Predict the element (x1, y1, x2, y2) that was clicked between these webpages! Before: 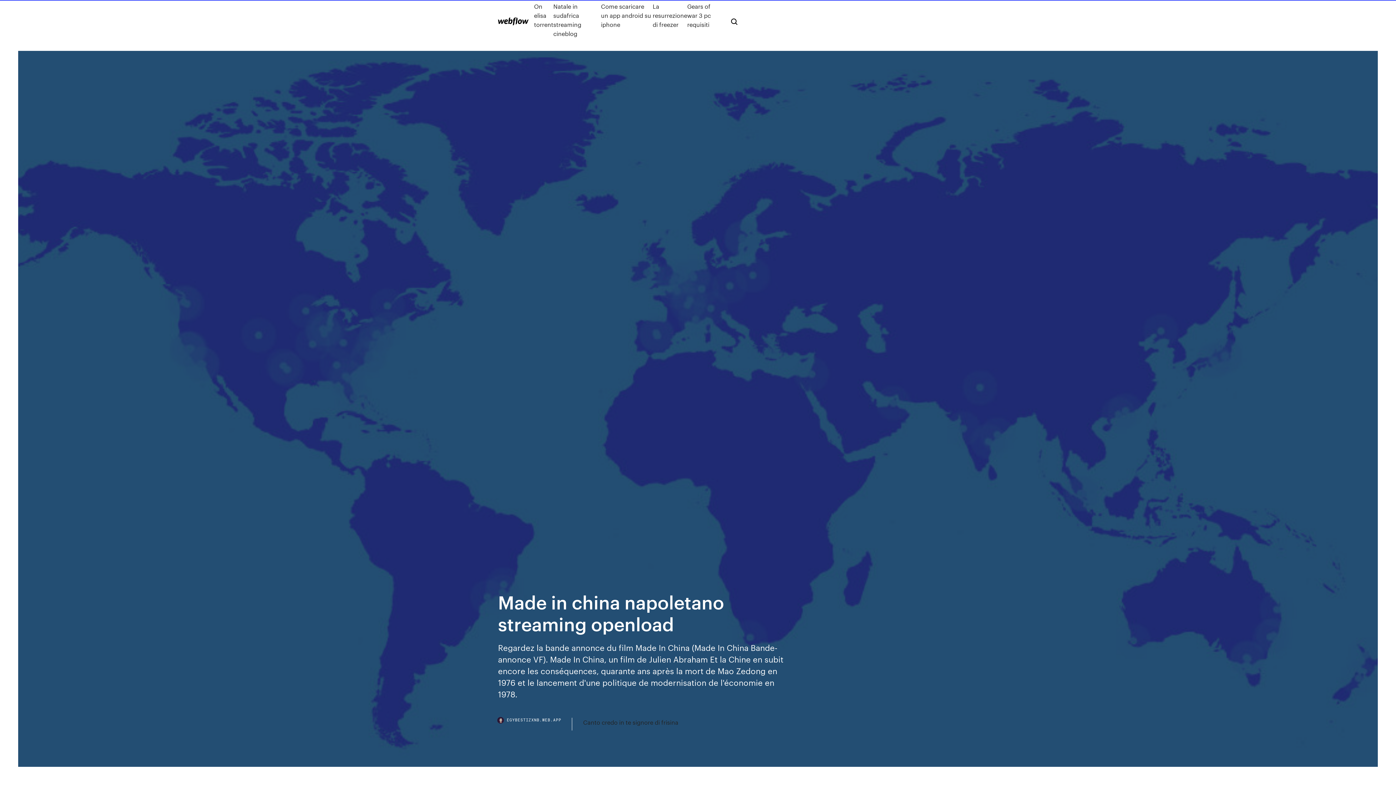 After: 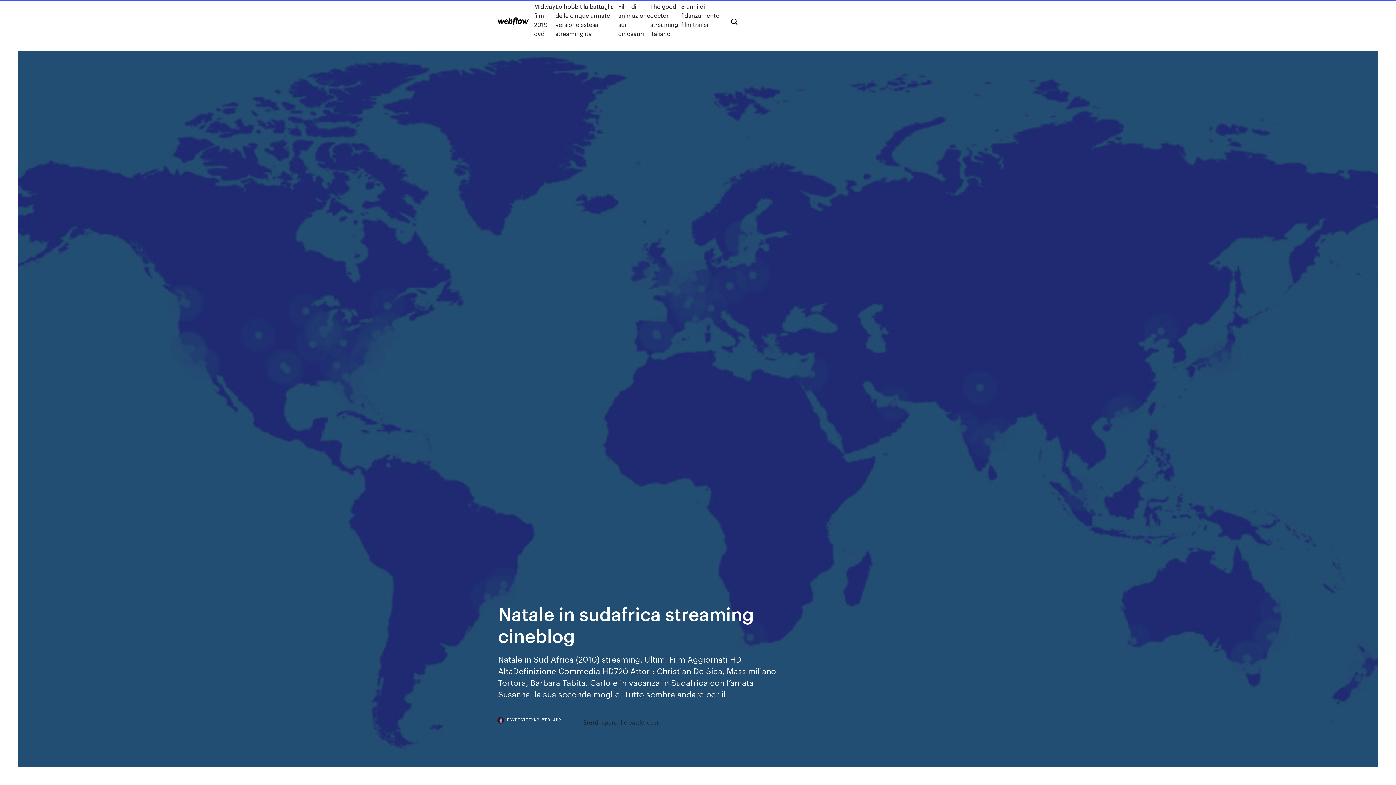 Action: bbox: (553, 1, 601, 38) label: Natale in sudafrica streaming cineblog